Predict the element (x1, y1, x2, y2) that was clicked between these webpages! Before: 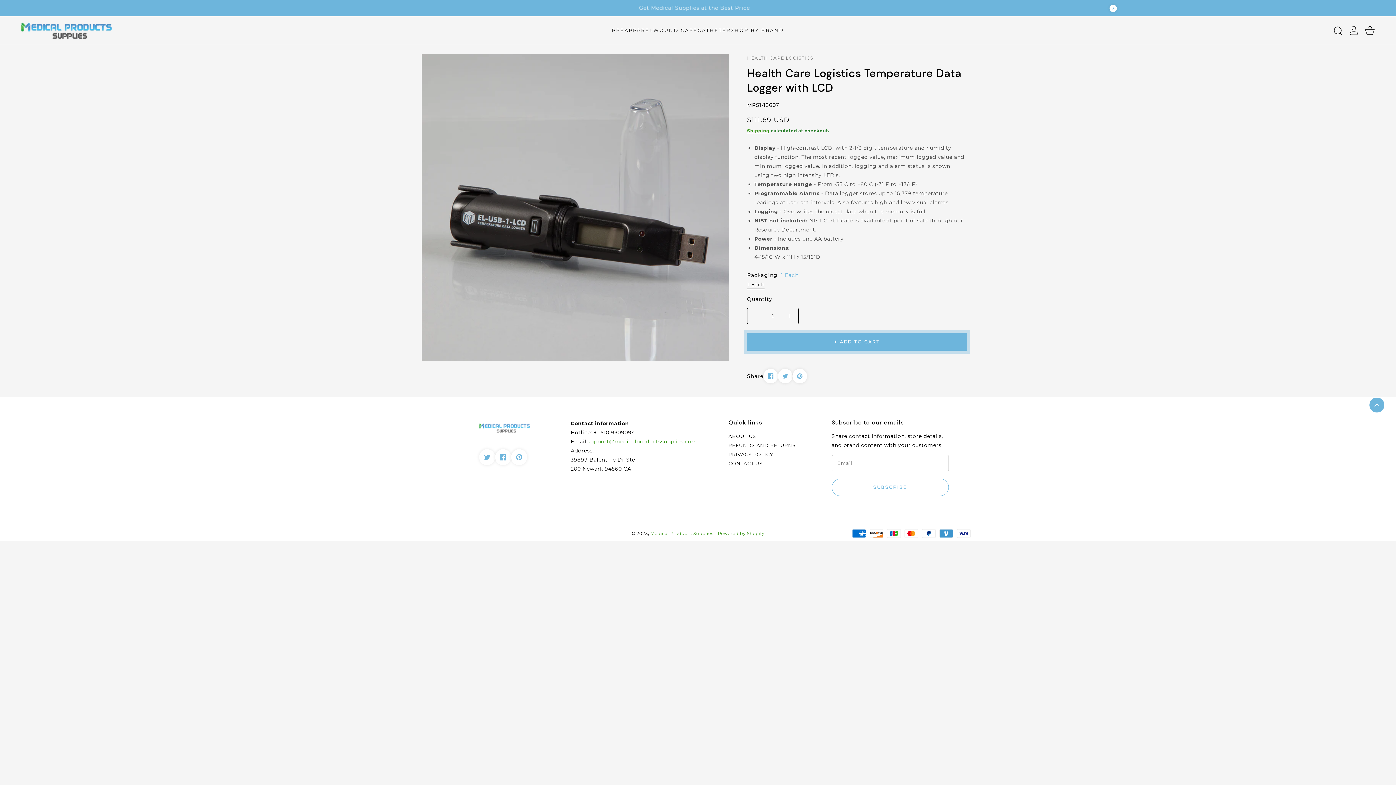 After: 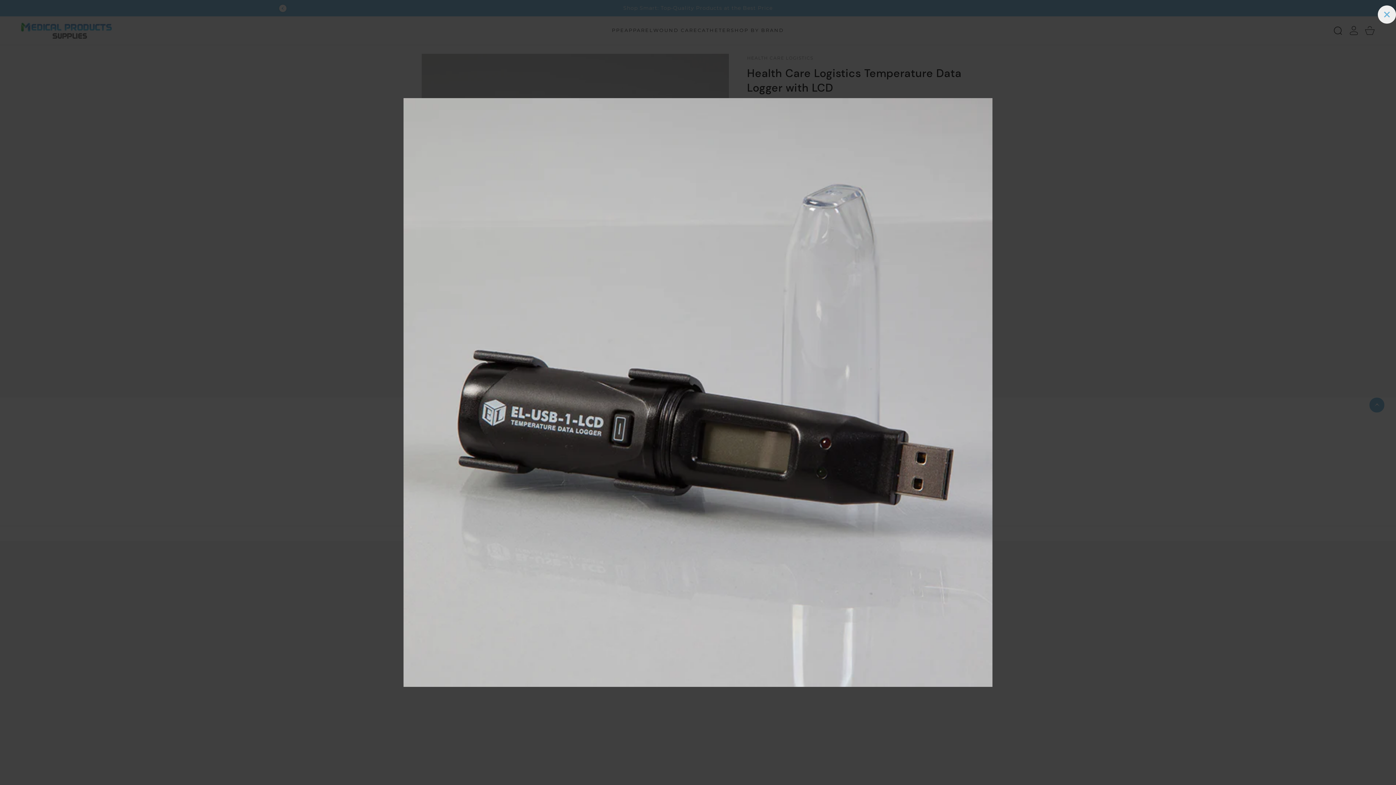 Action: bbox: (421, 53, 729, 360) label: Product Image